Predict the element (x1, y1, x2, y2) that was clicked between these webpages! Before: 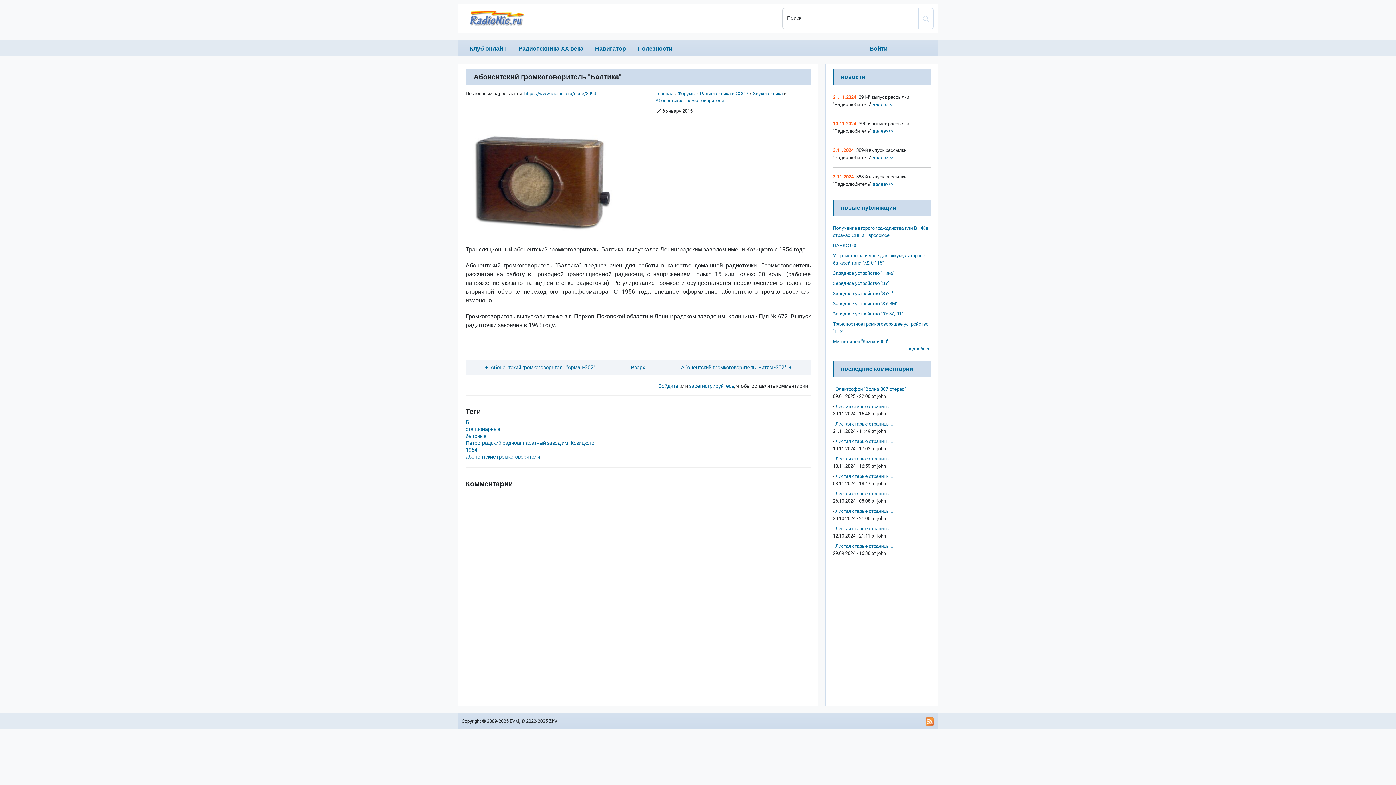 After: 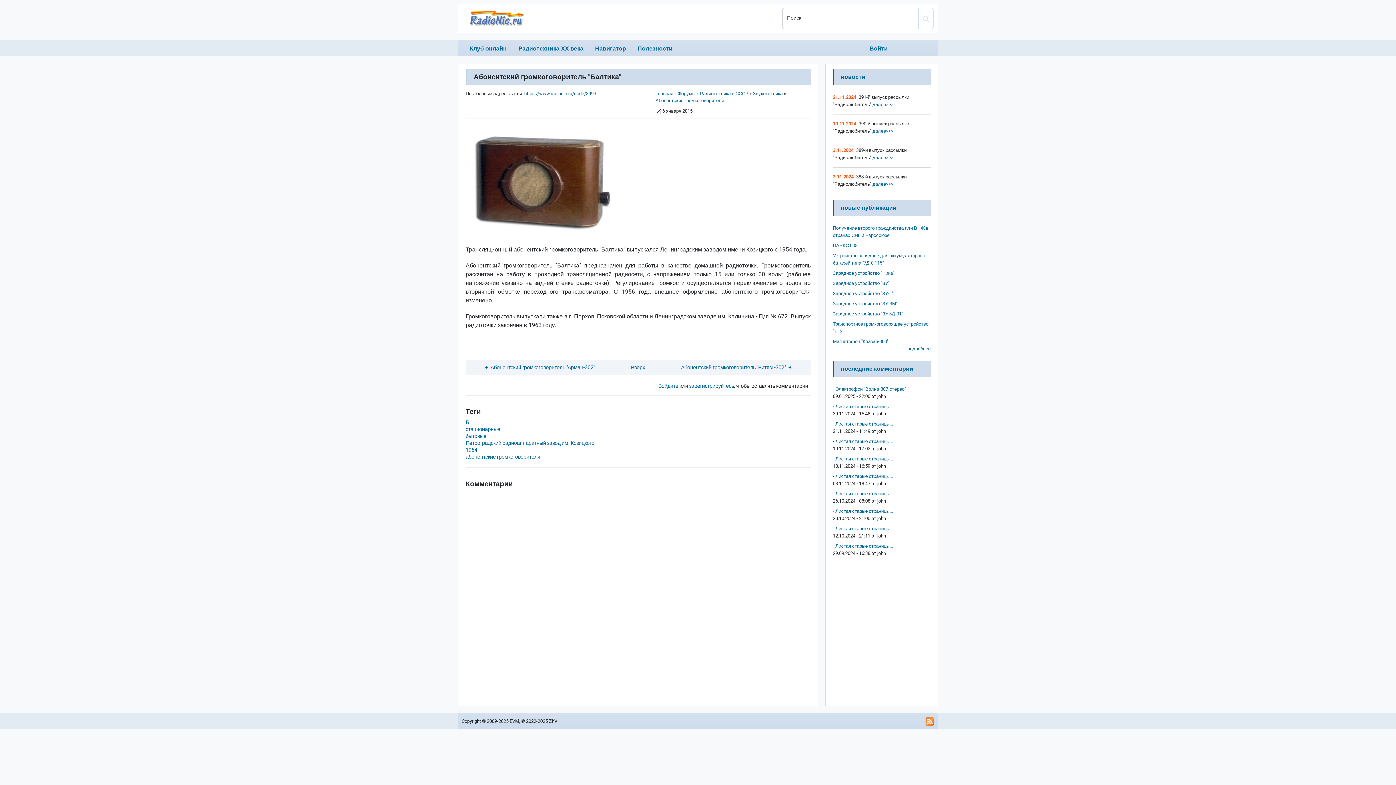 Action: bbox: (524, 90, 596, 96) label: https://www.radionic.ru/node/3993